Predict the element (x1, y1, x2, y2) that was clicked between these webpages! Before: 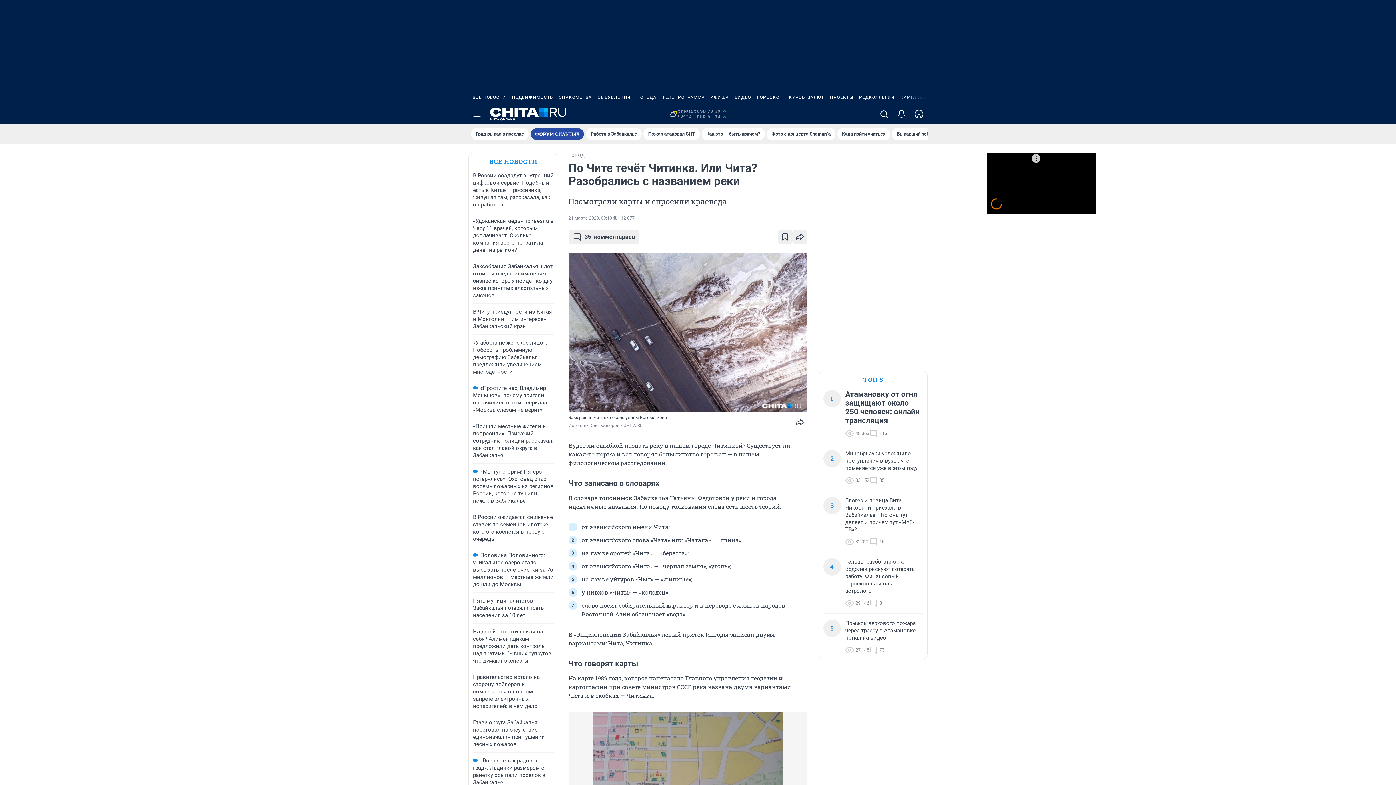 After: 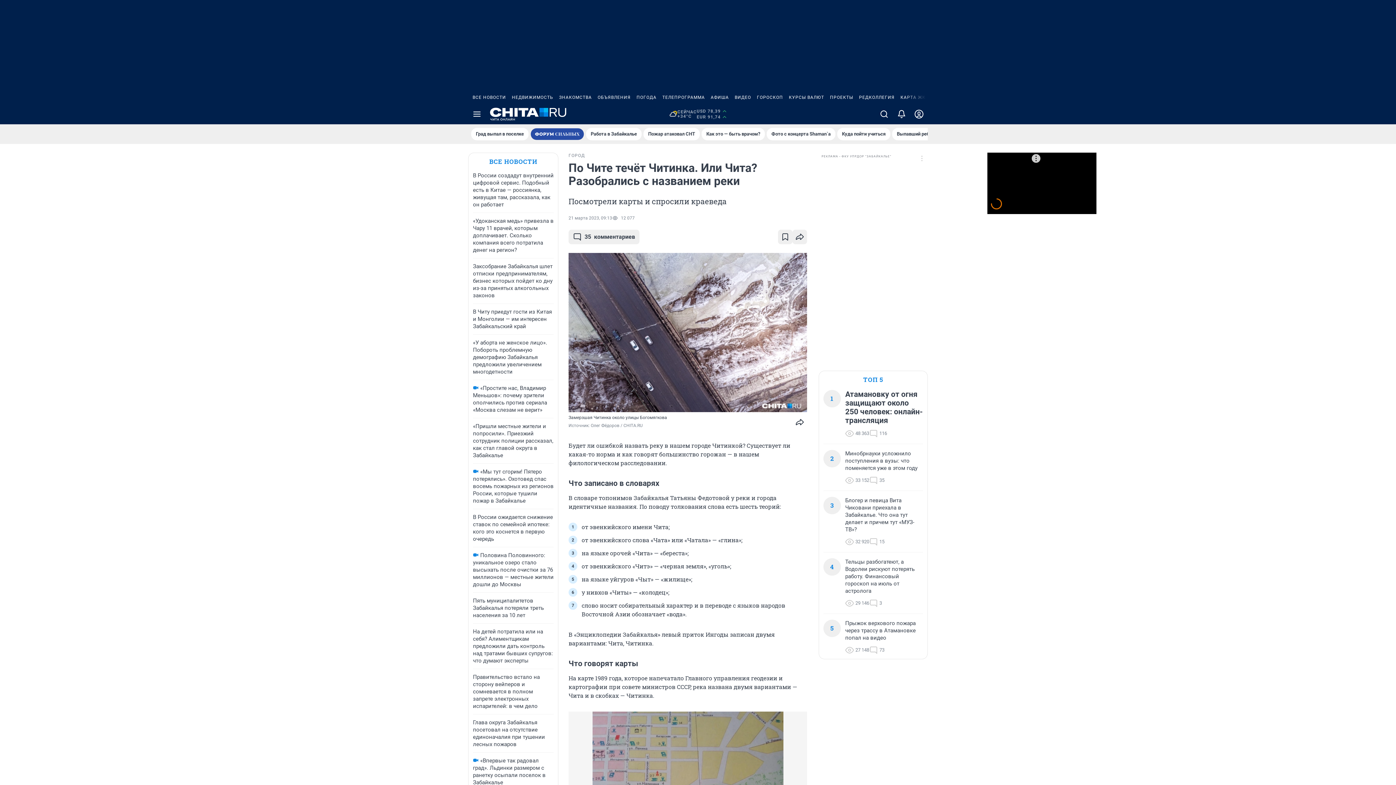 Action: bbox: (594, 90, 633, 104) label: ОБЪЯВЛЕНИЯ